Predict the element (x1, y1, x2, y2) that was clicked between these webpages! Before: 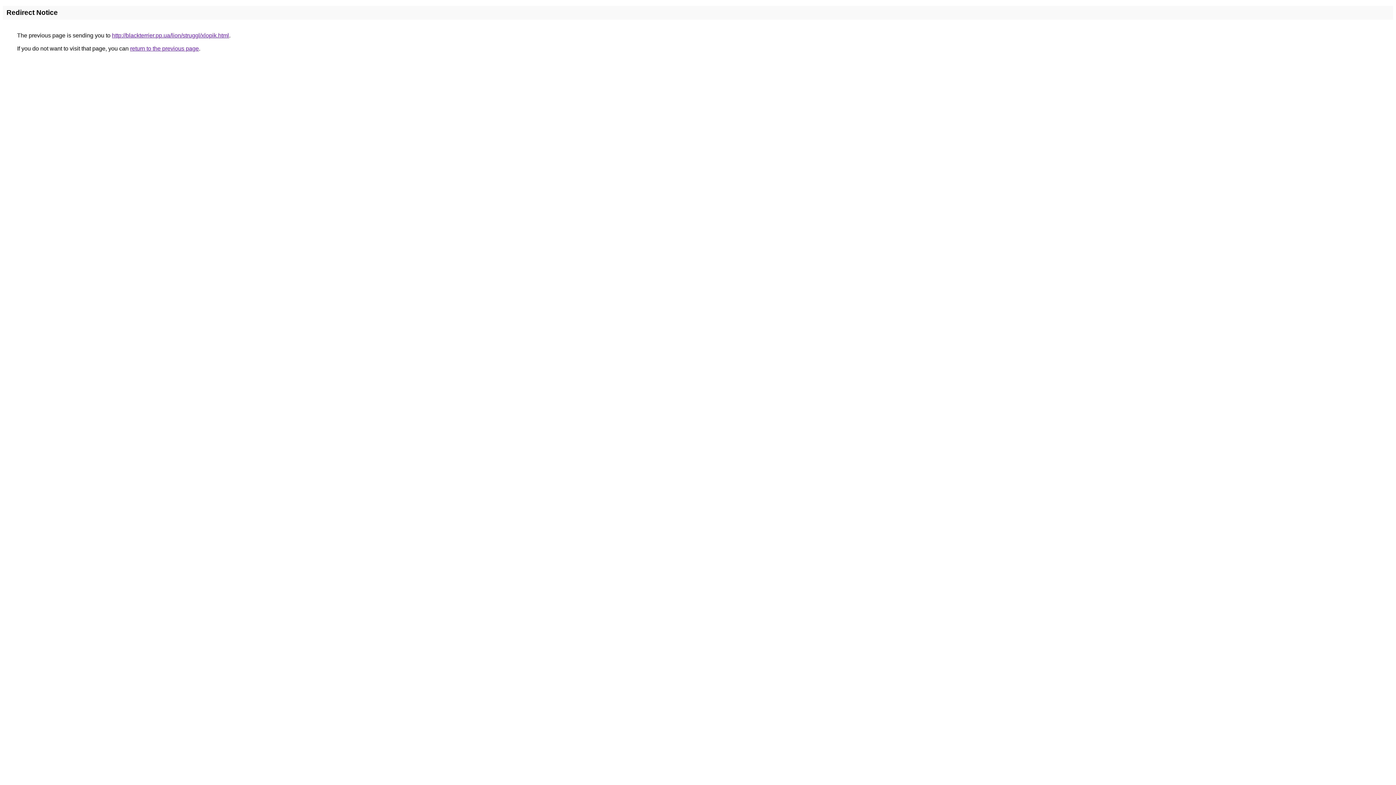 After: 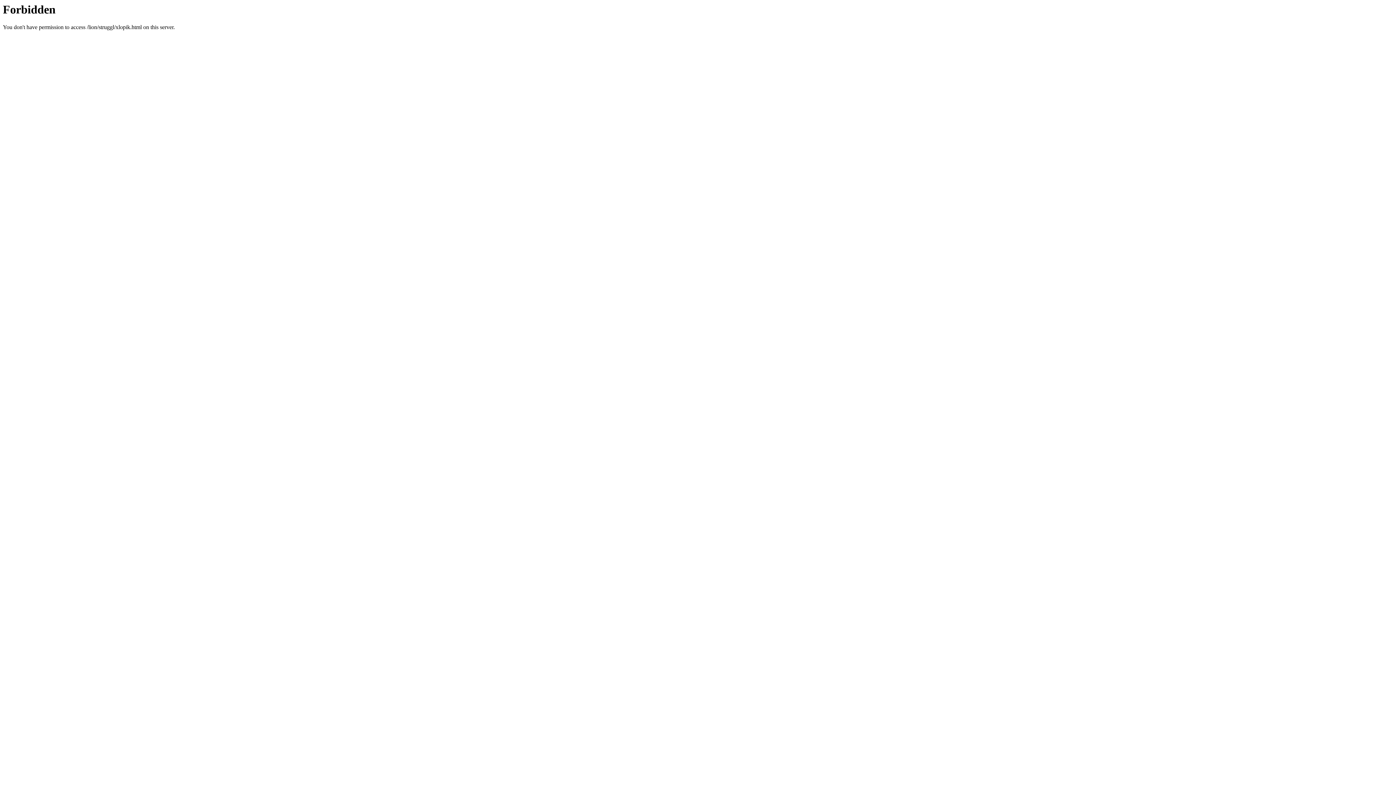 Action: label: http://blackterrier.pp.ua/lion/struggl/xlopik.html bbox: (112, 32, 229, 38)